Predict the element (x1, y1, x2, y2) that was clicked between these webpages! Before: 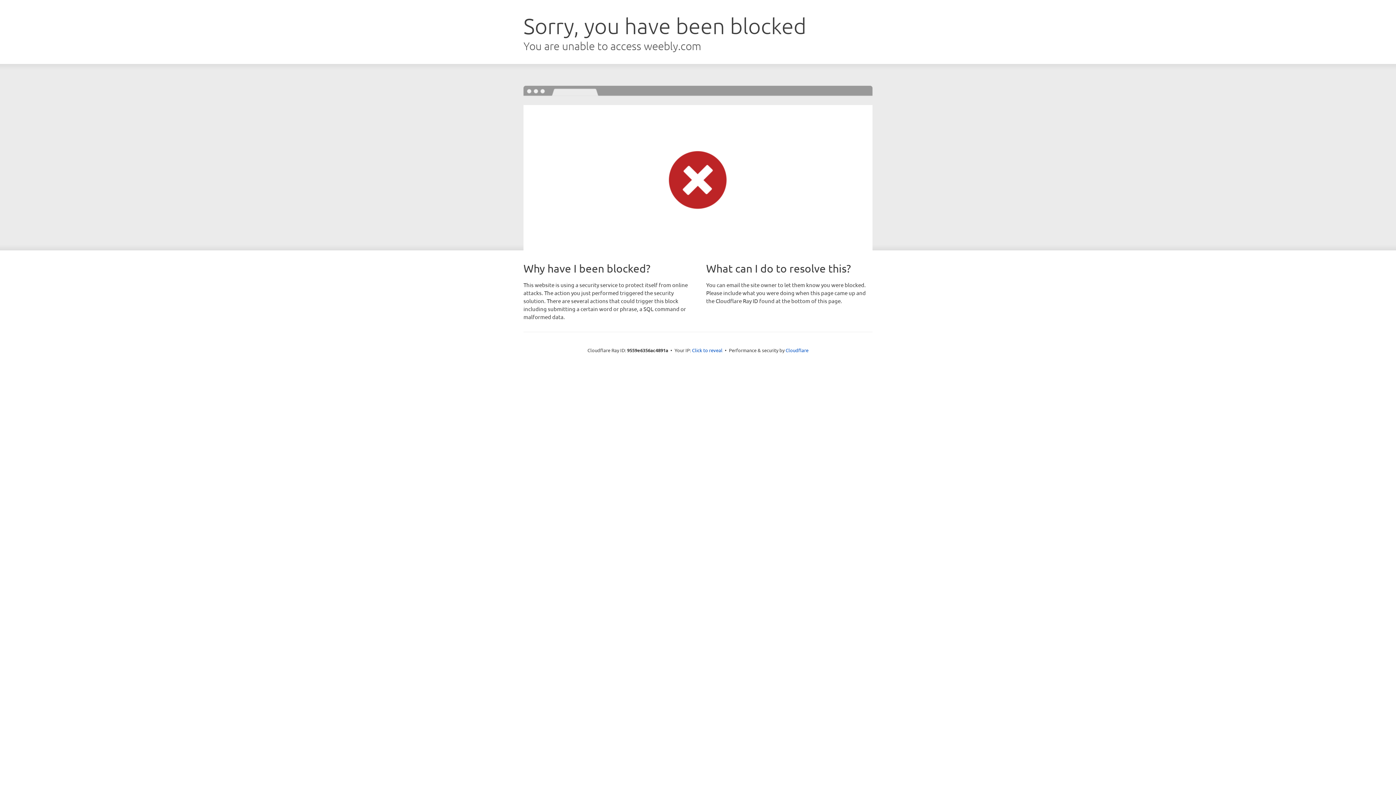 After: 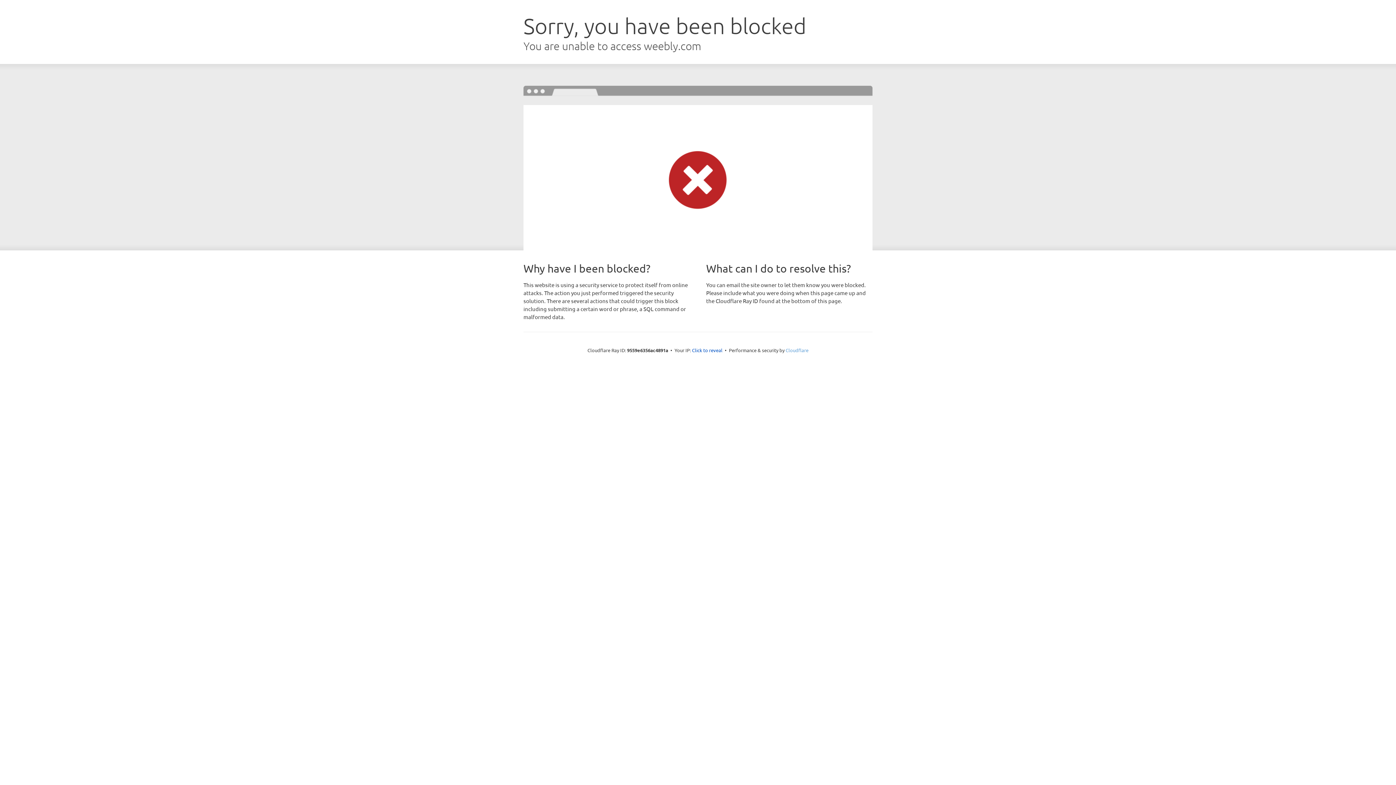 Action: label: Cloudflare bbox: (785, 347, 808, 353)